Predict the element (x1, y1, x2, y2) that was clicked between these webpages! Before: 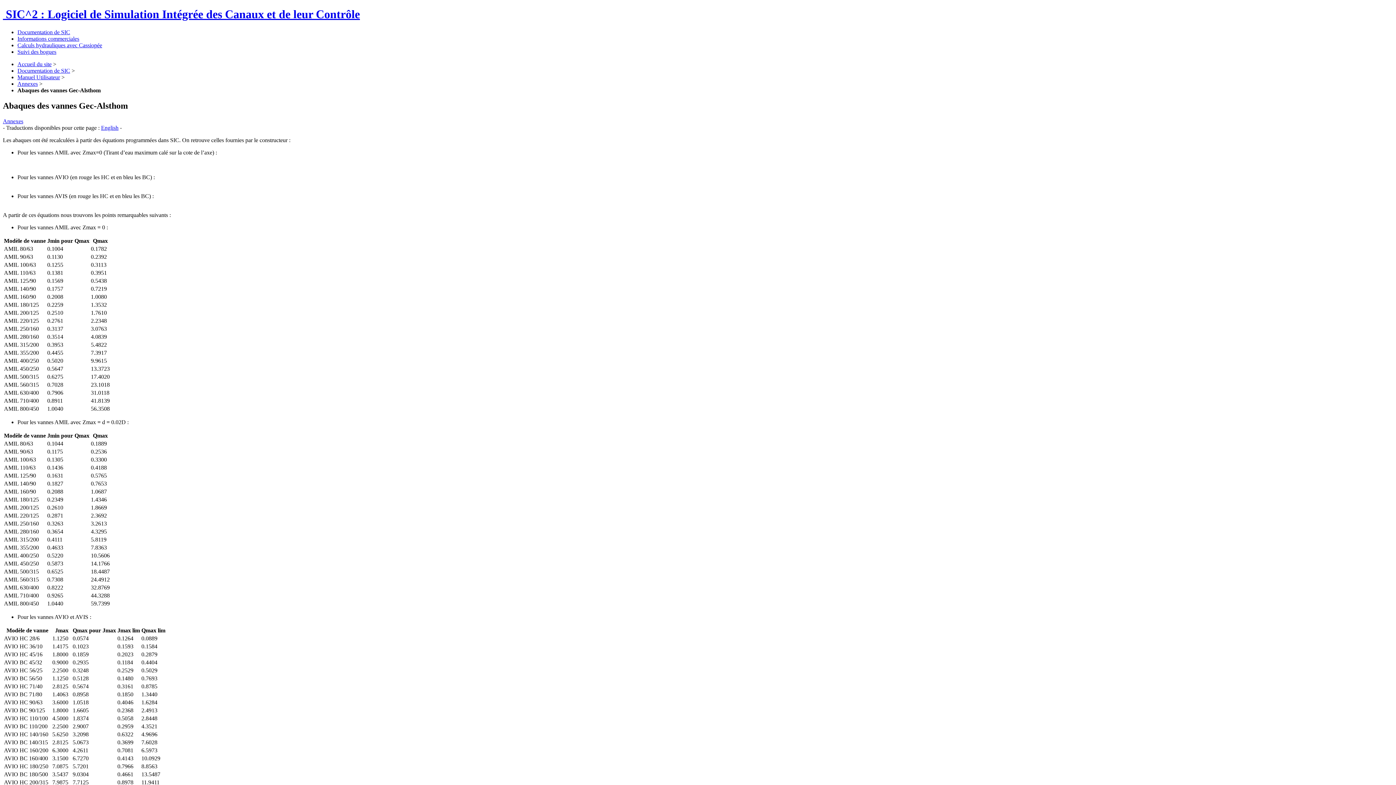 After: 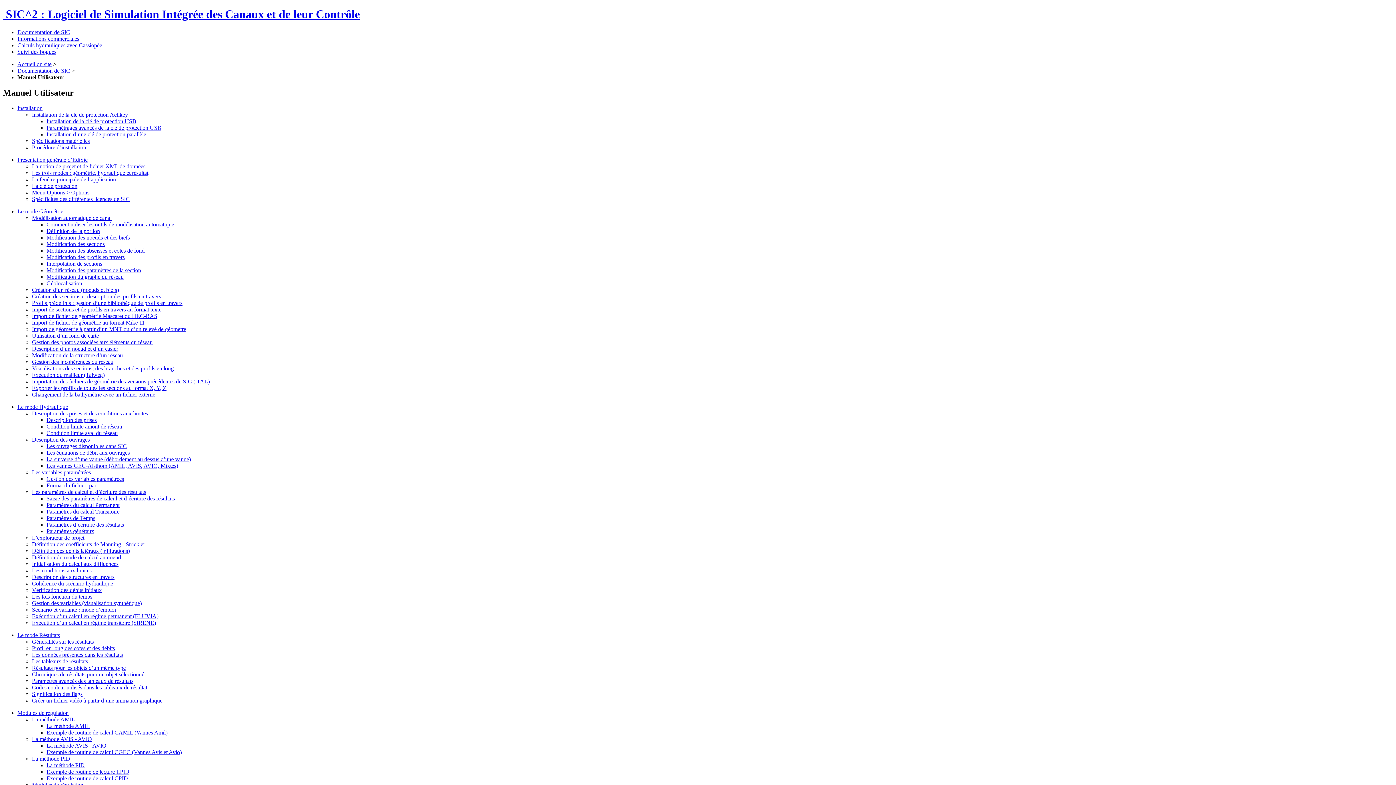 Action: bbox: (17, 74, 60, 80) label: Manuel Utilisateur